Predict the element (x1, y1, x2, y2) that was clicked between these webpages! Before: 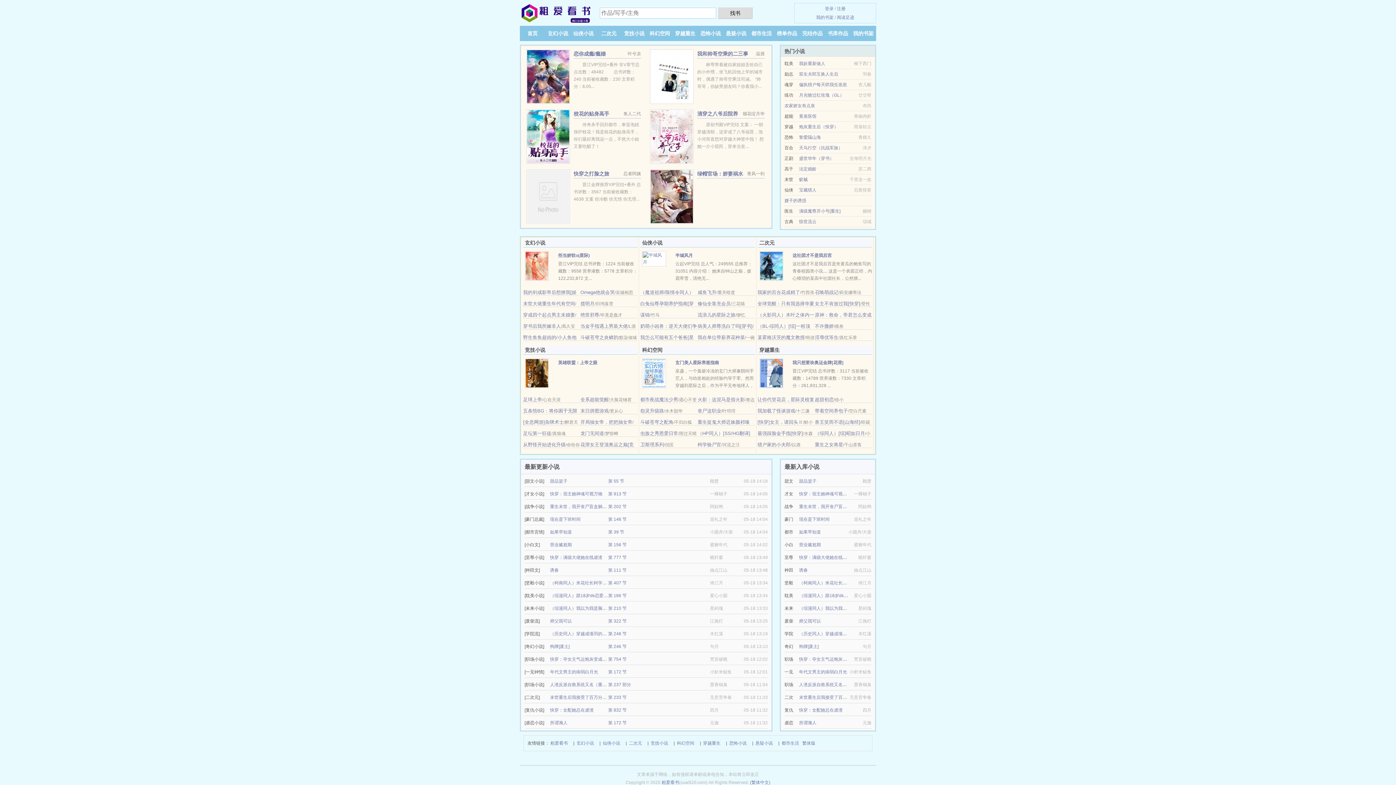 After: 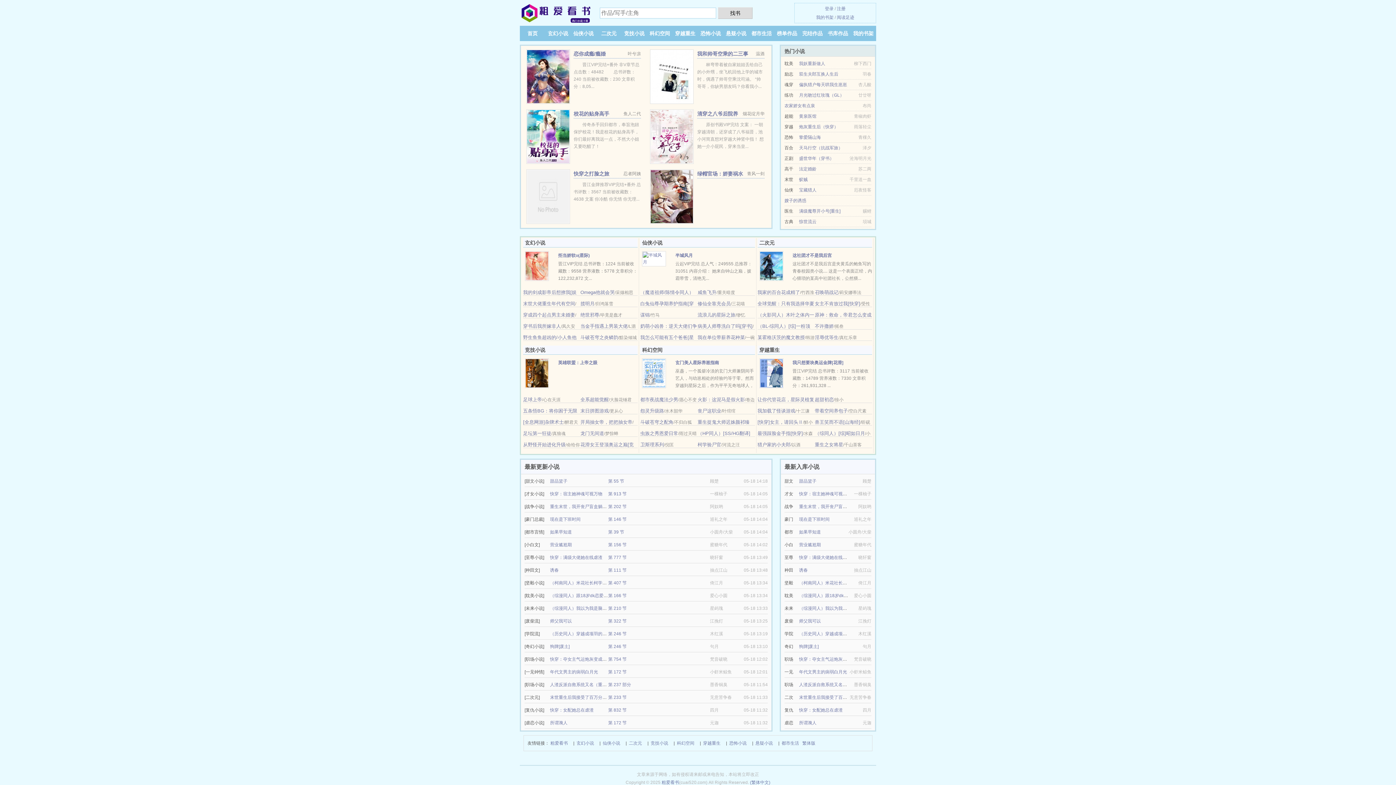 Action: bbox: (573, 170, 609, 176) label: 快穿之打脸之旅